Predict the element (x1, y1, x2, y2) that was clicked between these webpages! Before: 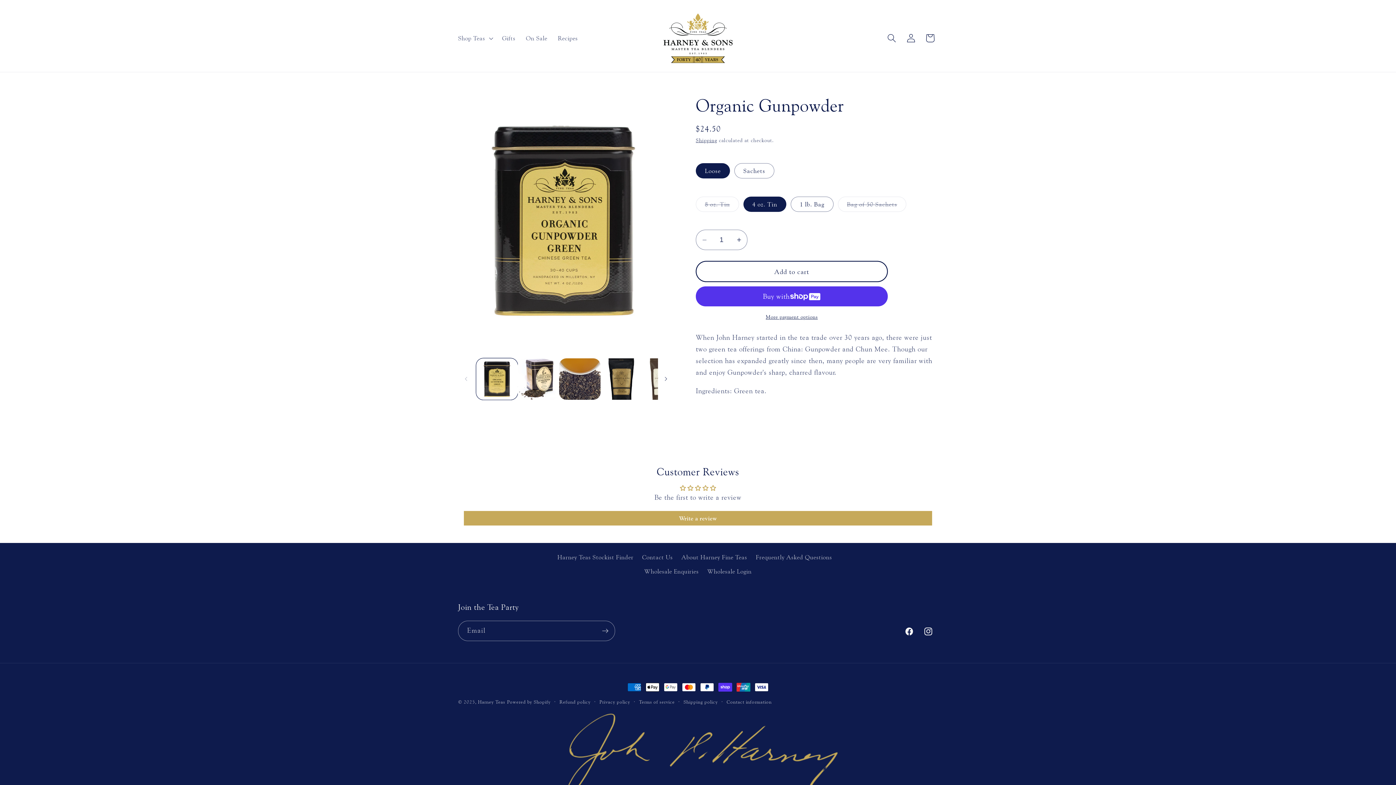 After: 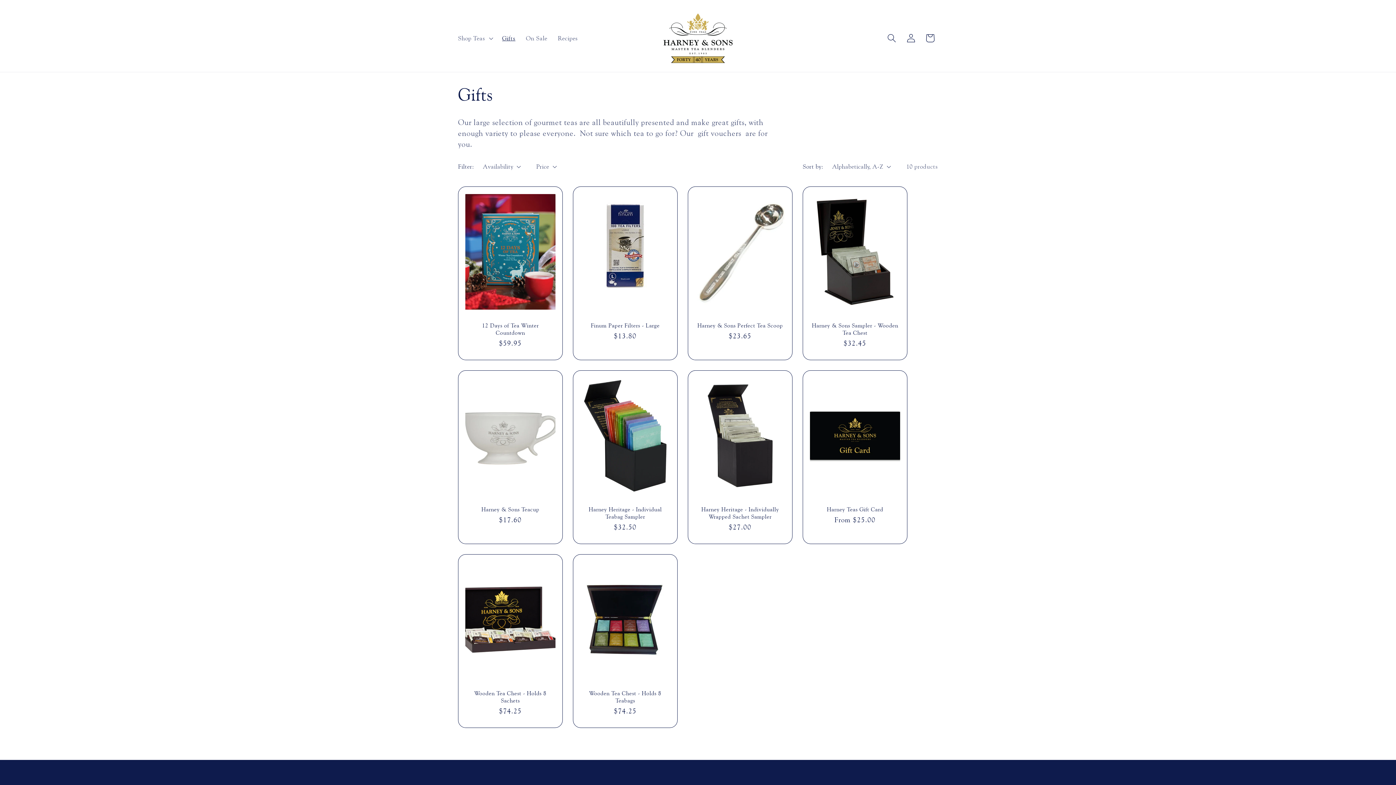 Action: bbox: (497, 29, 520, 47) label: Gifts